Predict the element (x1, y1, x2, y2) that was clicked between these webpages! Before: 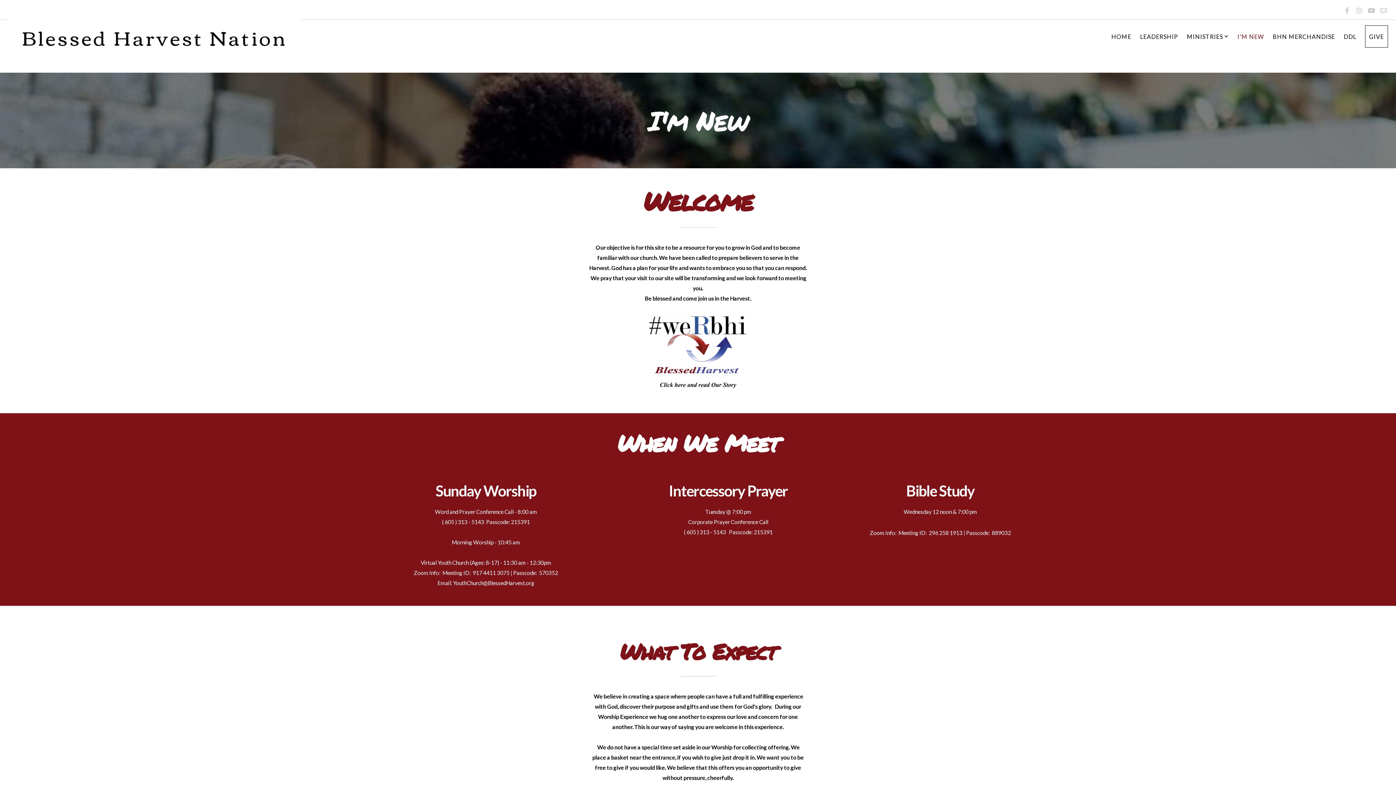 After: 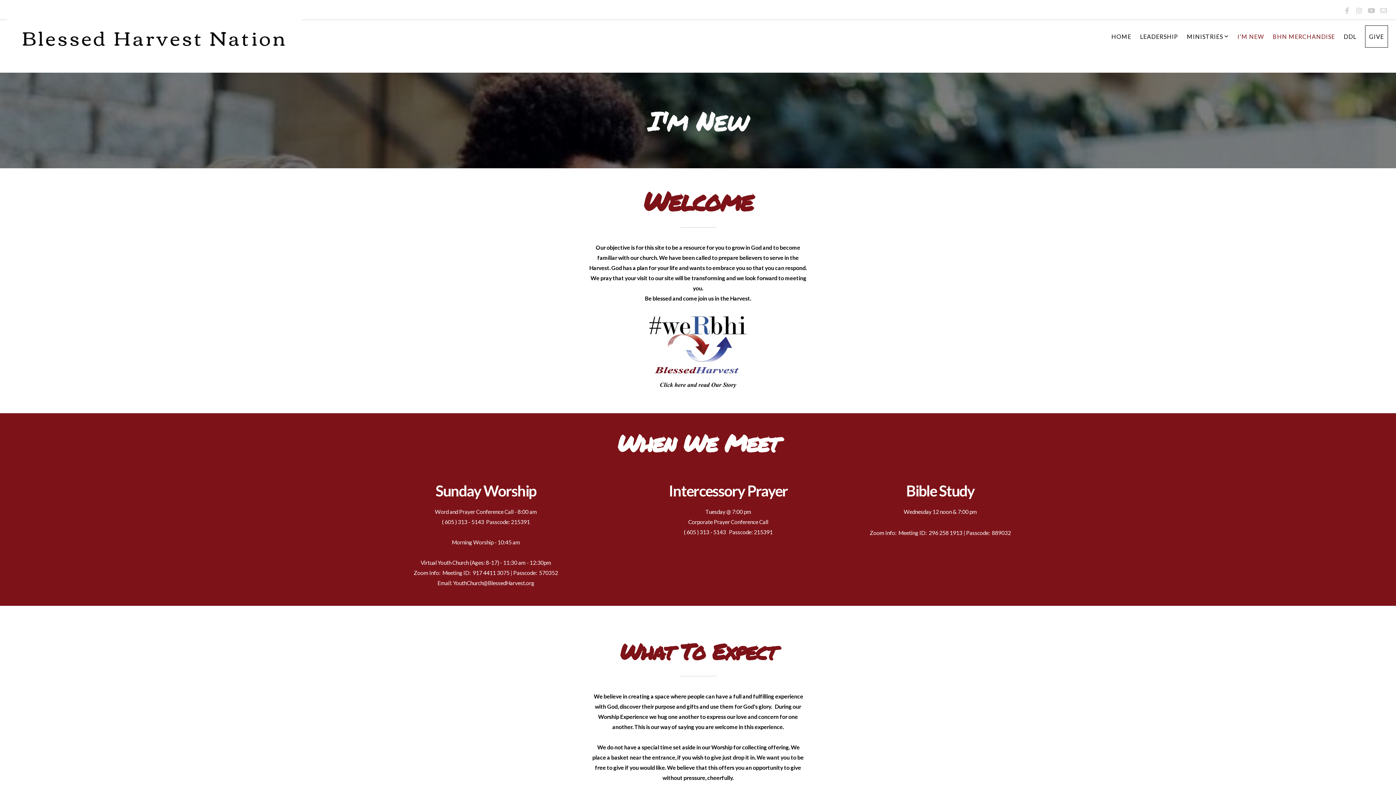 Action: bbox: (1269, 25, 1339, 47) label: BHN MERCHANDISE